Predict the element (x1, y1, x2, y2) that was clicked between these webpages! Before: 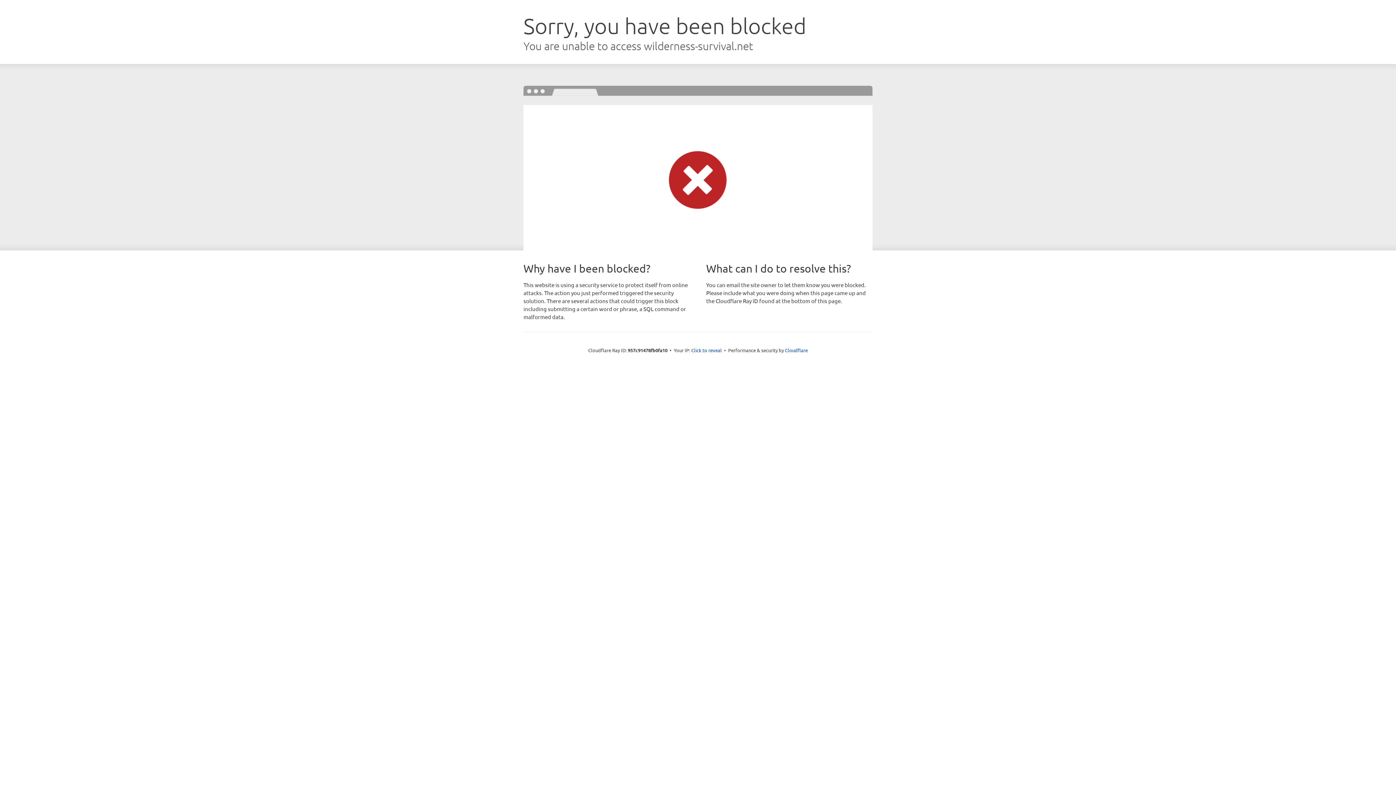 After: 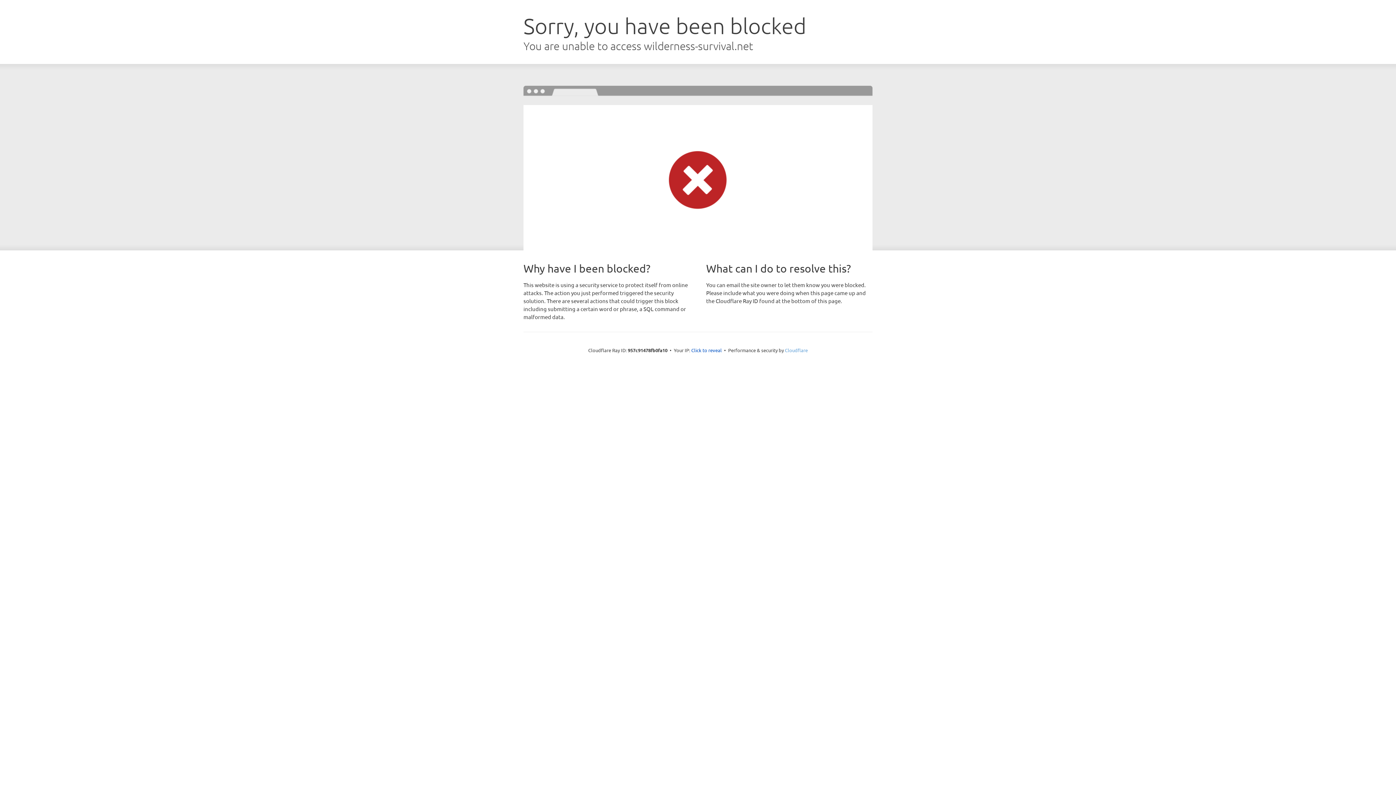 Action: bbox: (785, 347, 808, 353) label: Cloudflare